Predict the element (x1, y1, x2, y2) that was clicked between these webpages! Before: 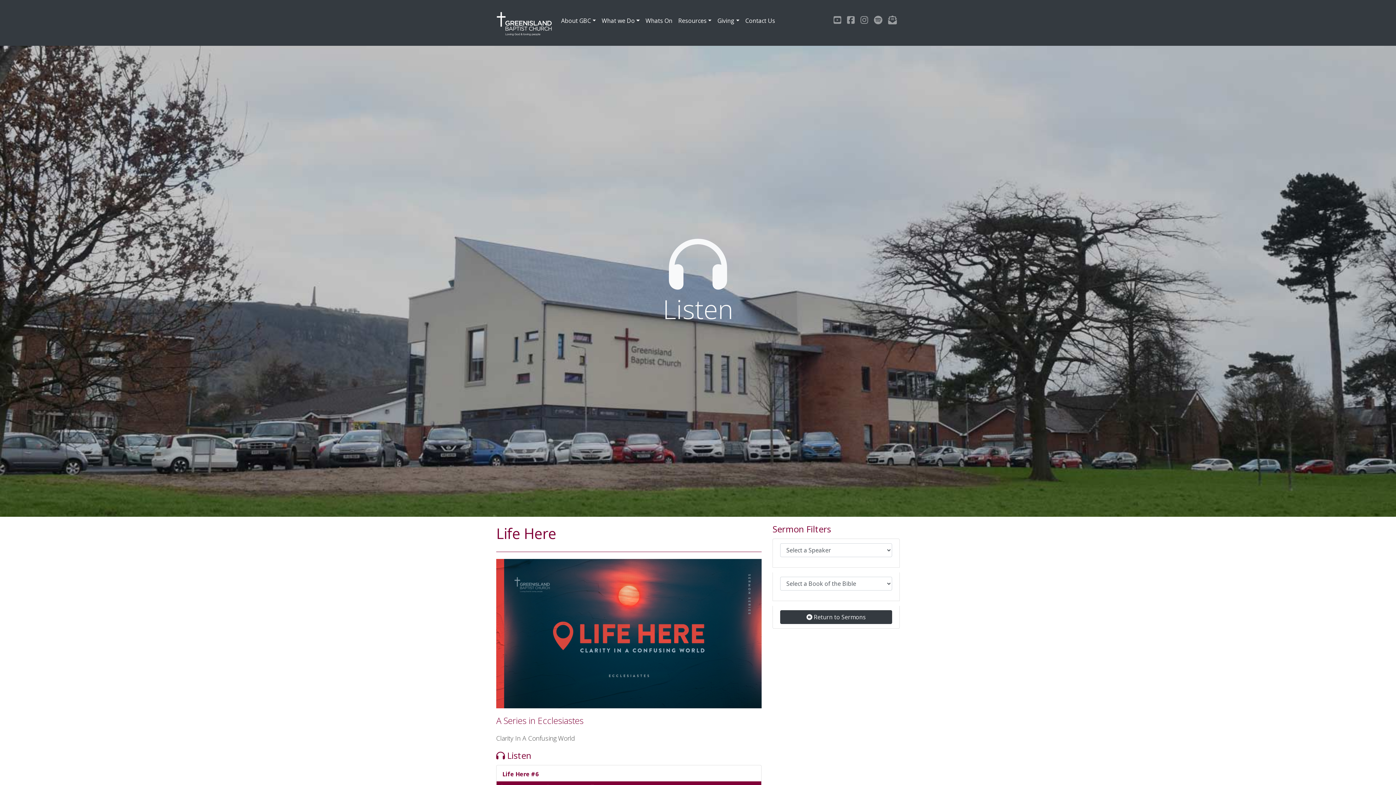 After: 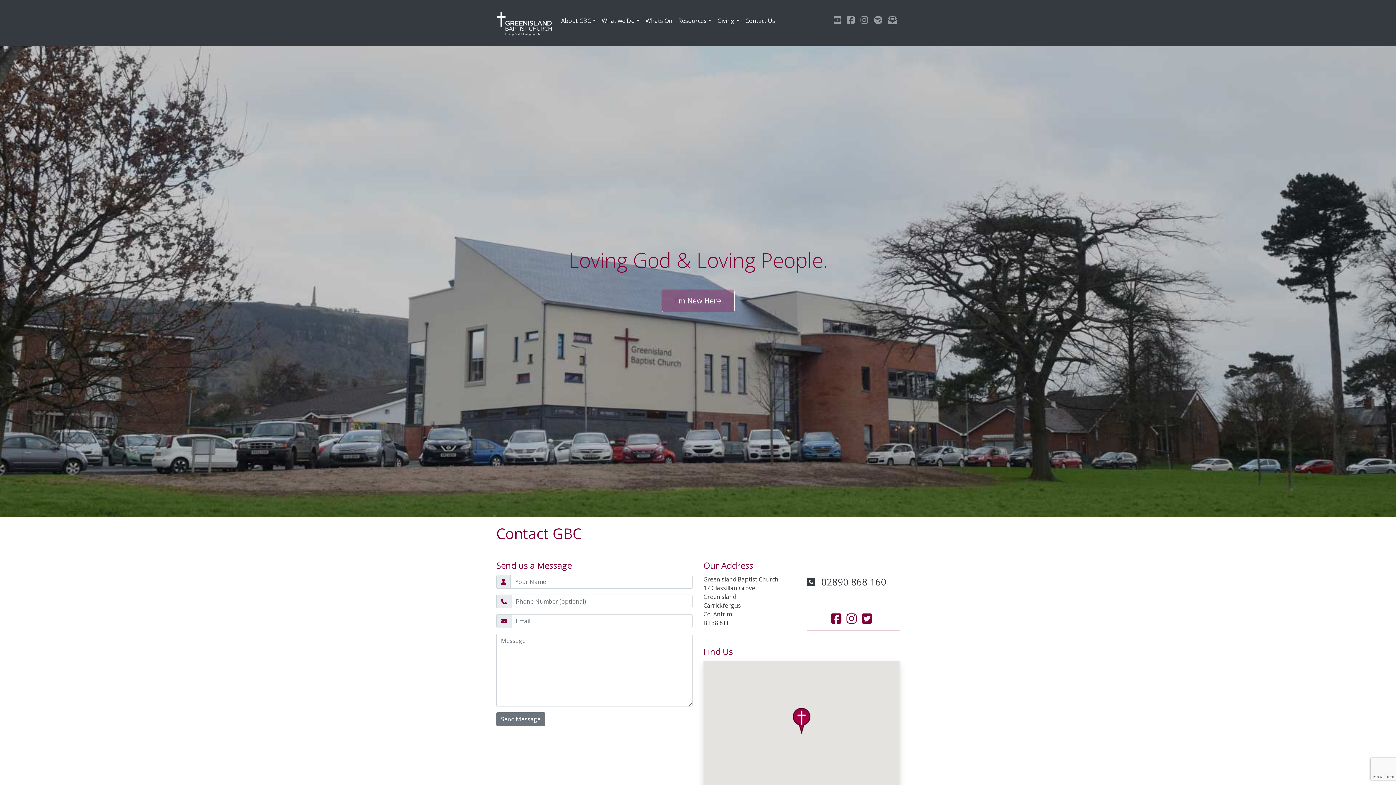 Action: bbox: (885, 12, 900, 27)